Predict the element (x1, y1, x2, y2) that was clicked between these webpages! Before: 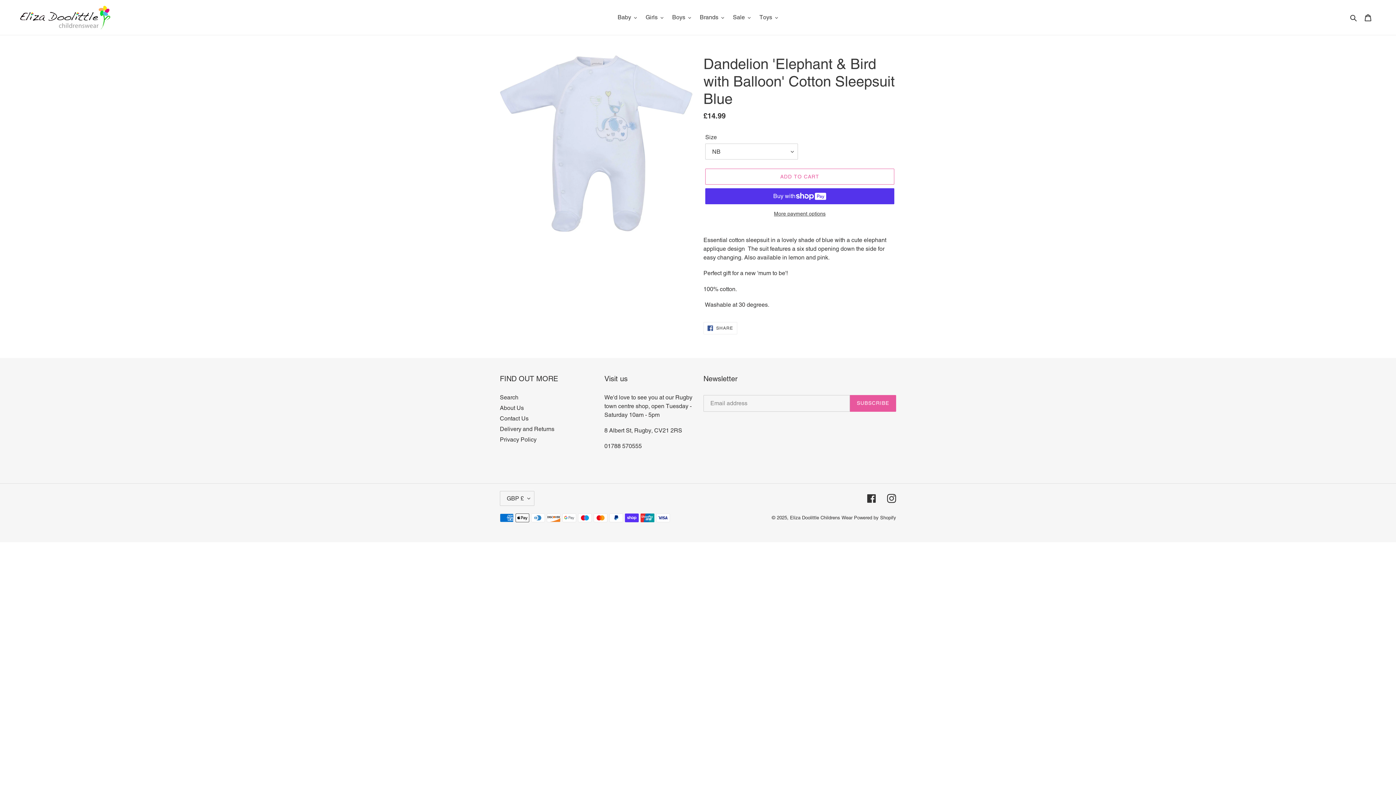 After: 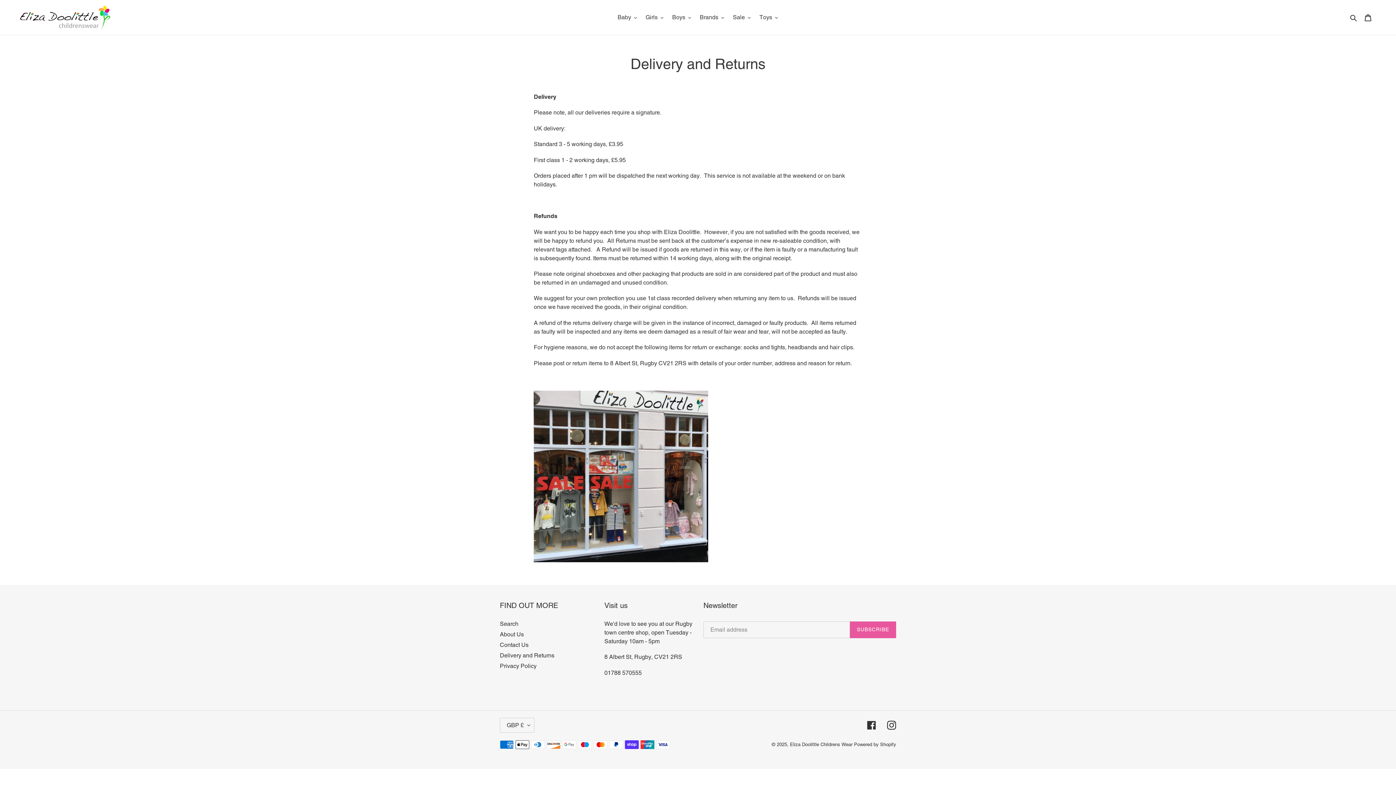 Action: bbox: (500, 425, 554, 432) label: Delivery and Returns